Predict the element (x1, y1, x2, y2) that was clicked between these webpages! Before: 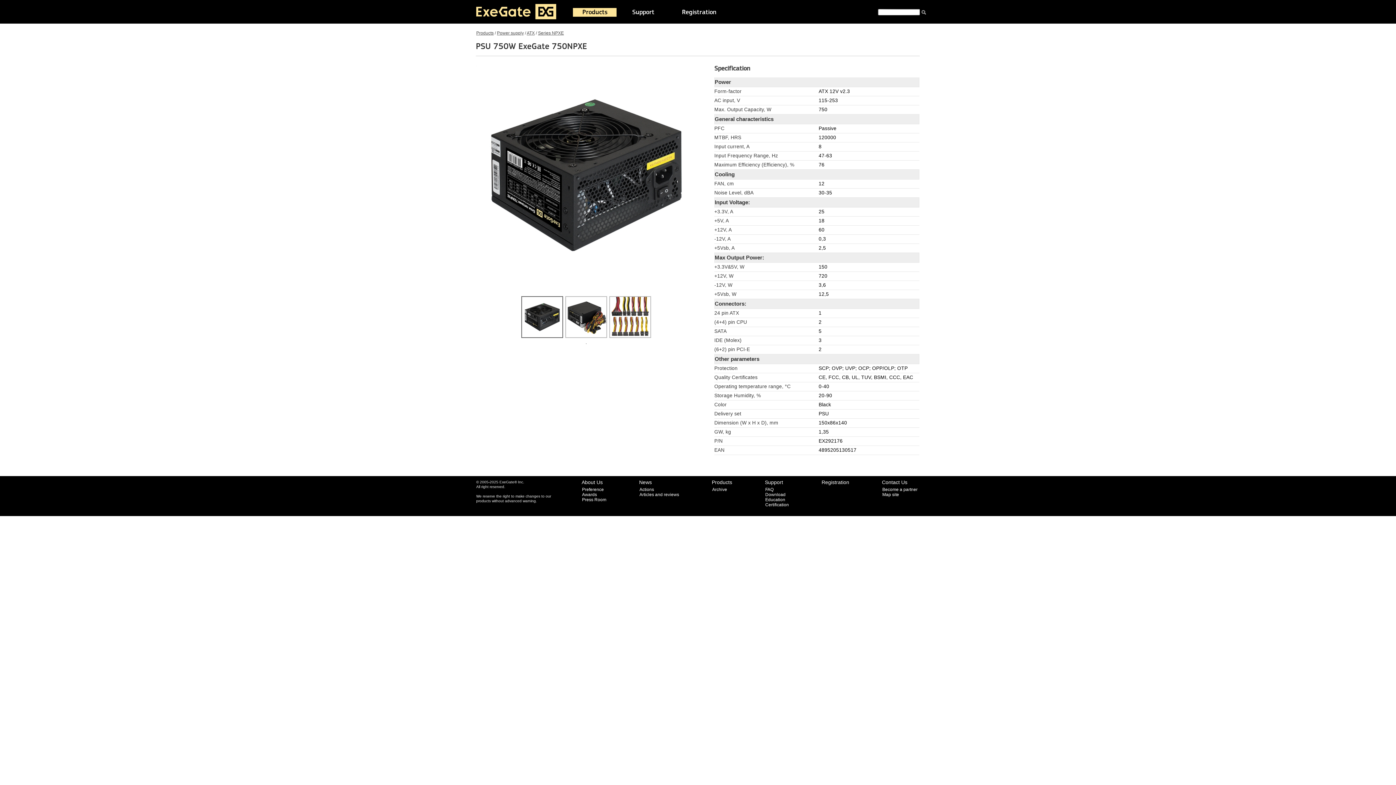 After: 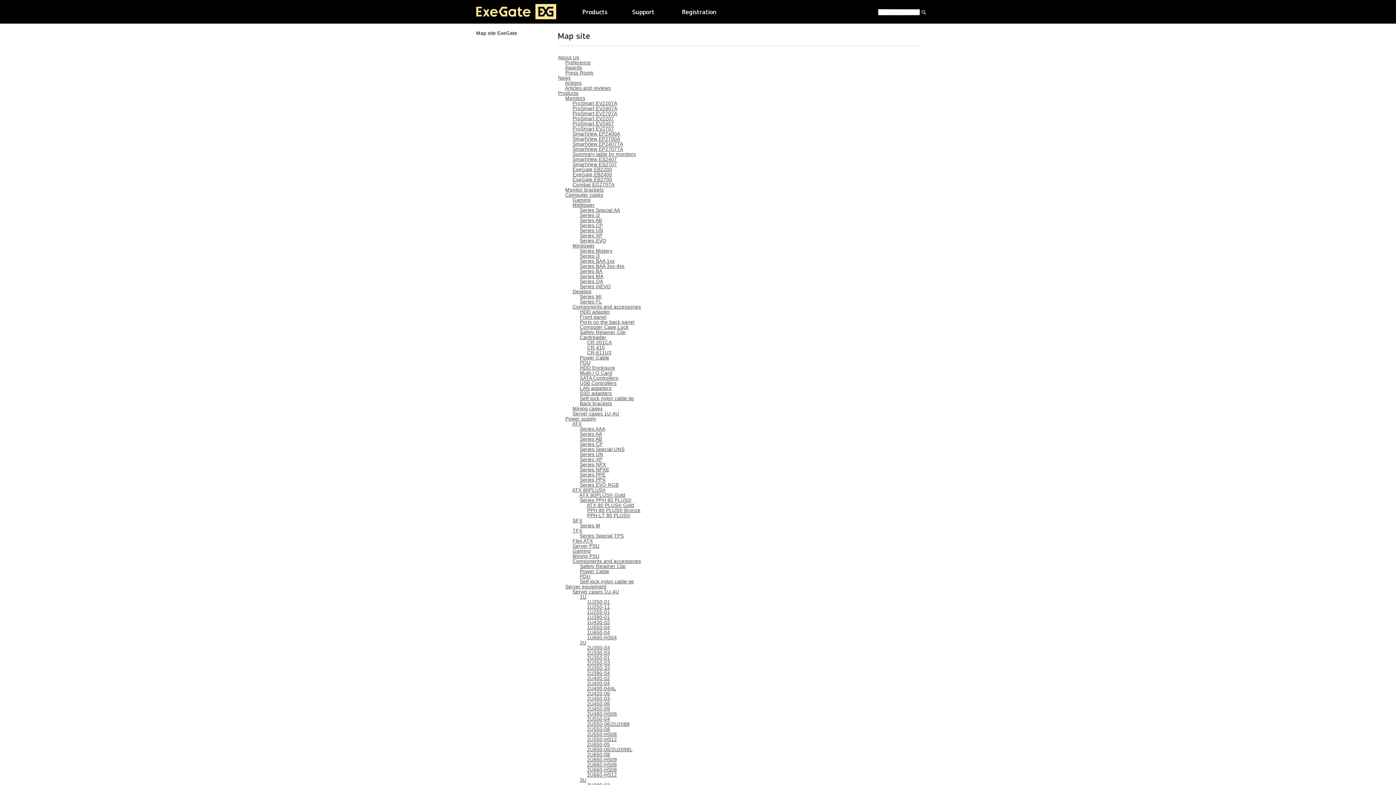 Action: bbox: (882, 492, 899, 497) label: Map site